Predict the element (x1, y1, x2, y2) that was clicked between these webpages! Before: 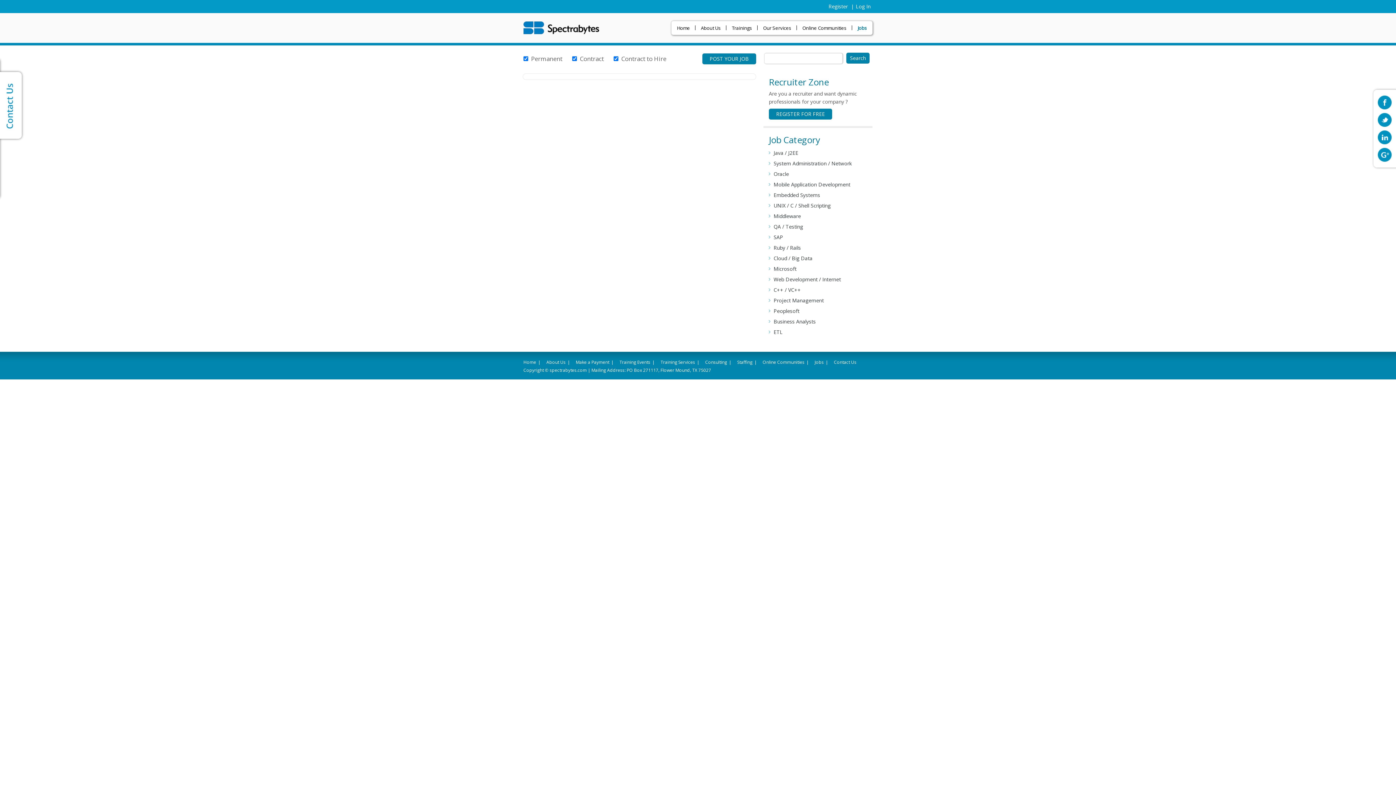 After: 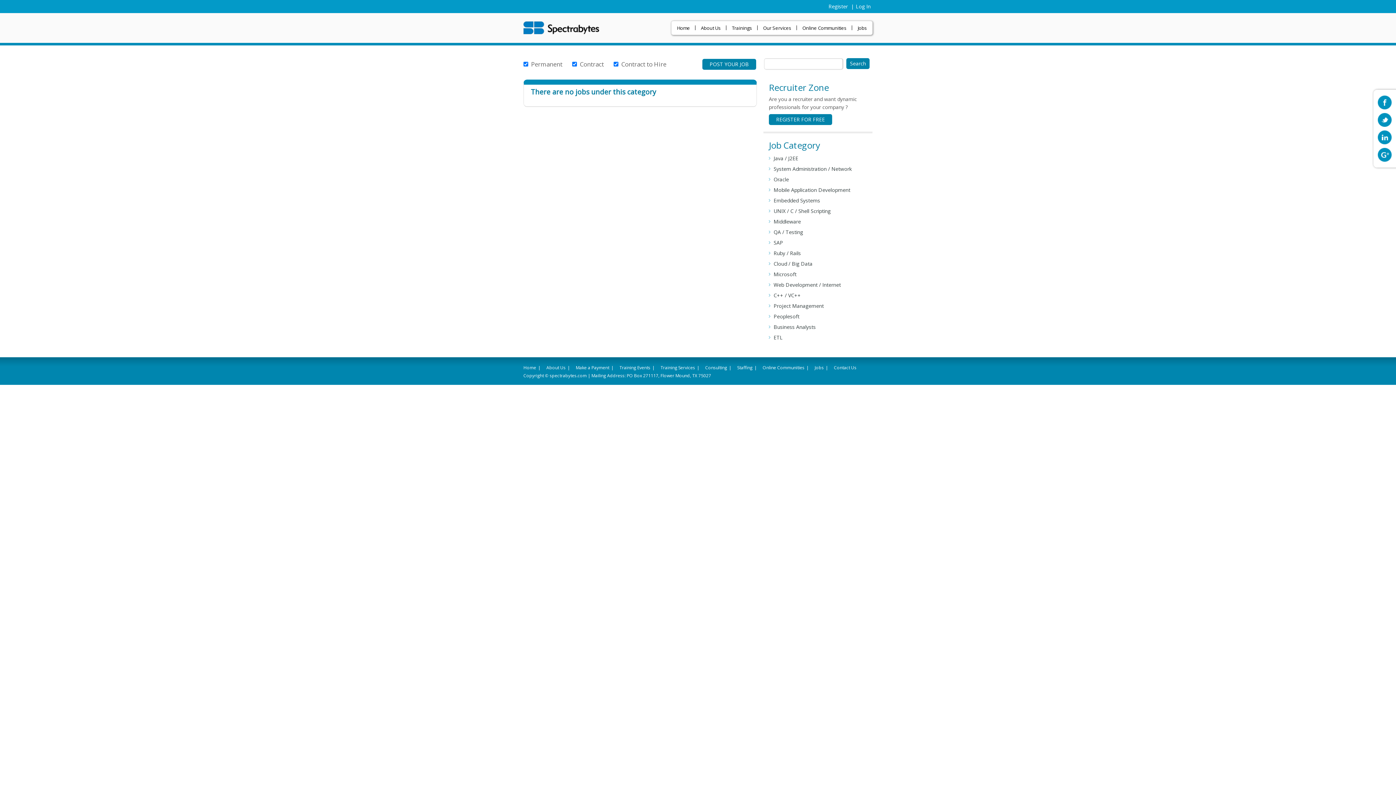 Action: bbox: (773, 191, 820, 198) label: Embedded Systems